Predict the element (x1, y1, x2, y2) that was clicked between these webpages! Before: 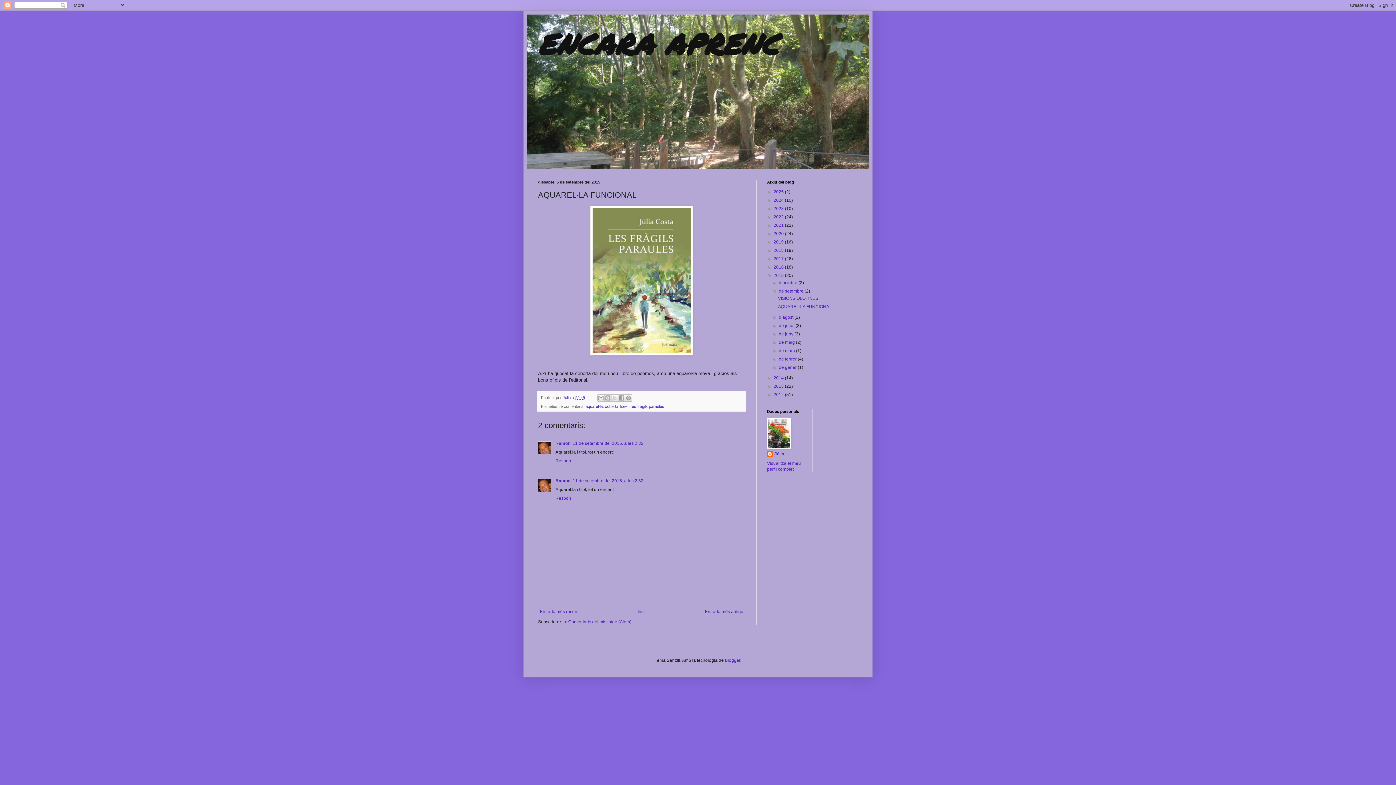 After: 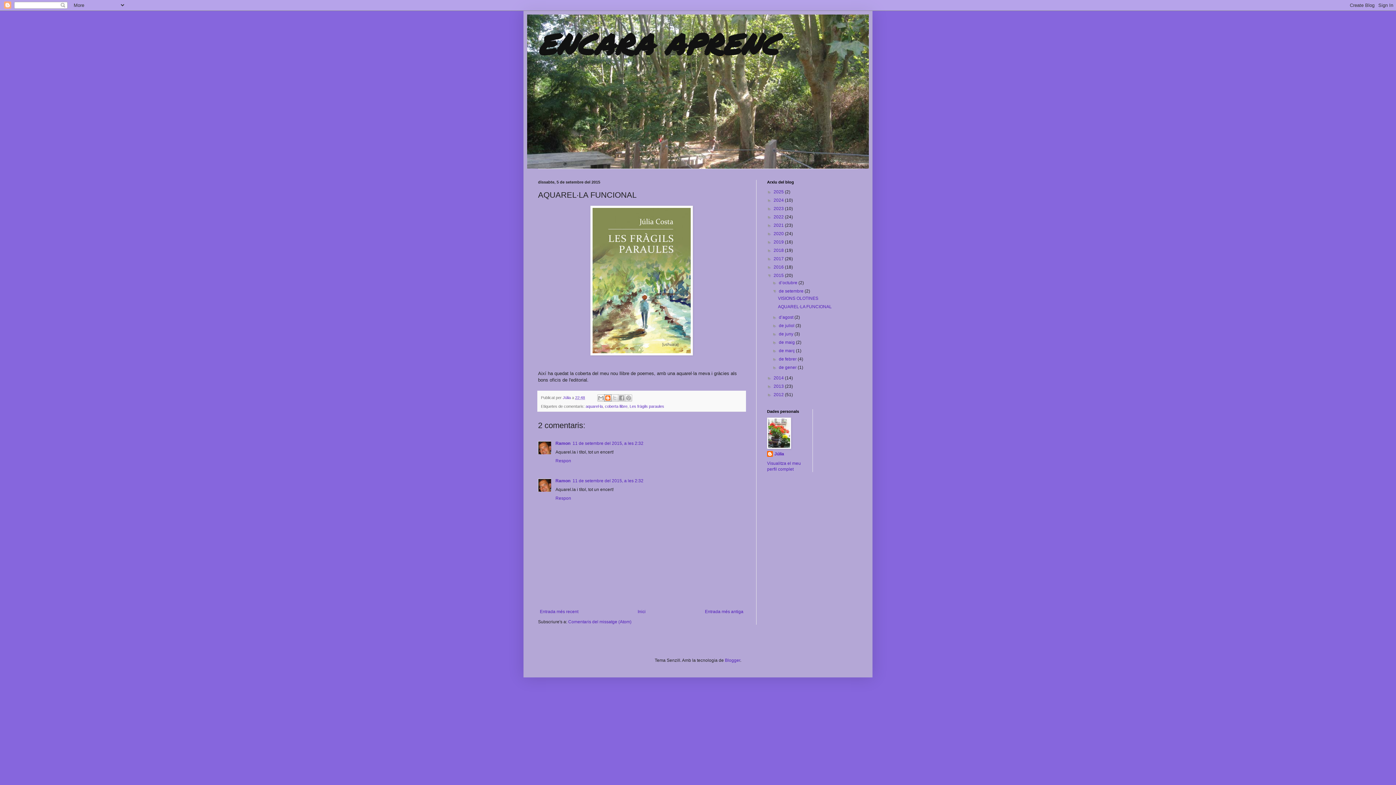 Action: bbox: (604, 394, 611, 401) label: BlogThis!